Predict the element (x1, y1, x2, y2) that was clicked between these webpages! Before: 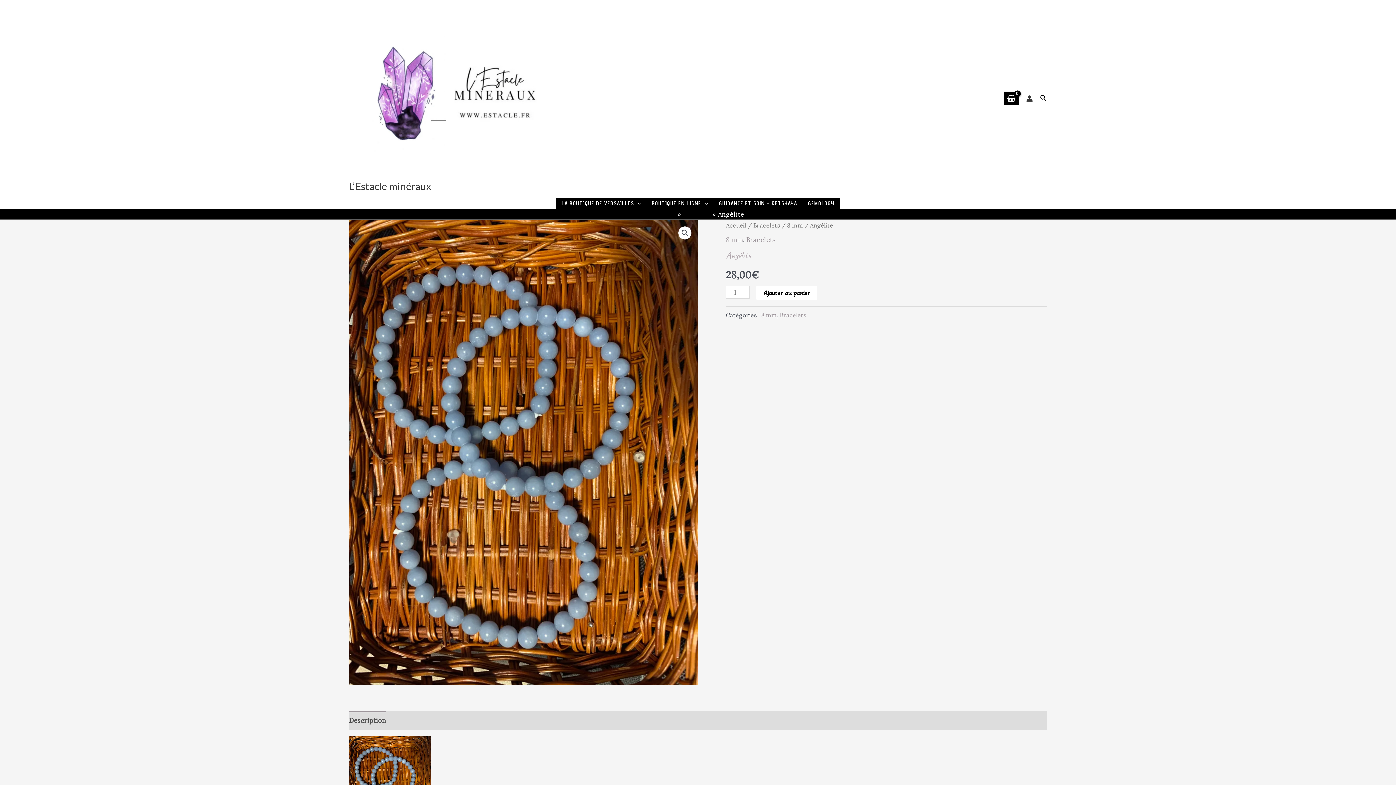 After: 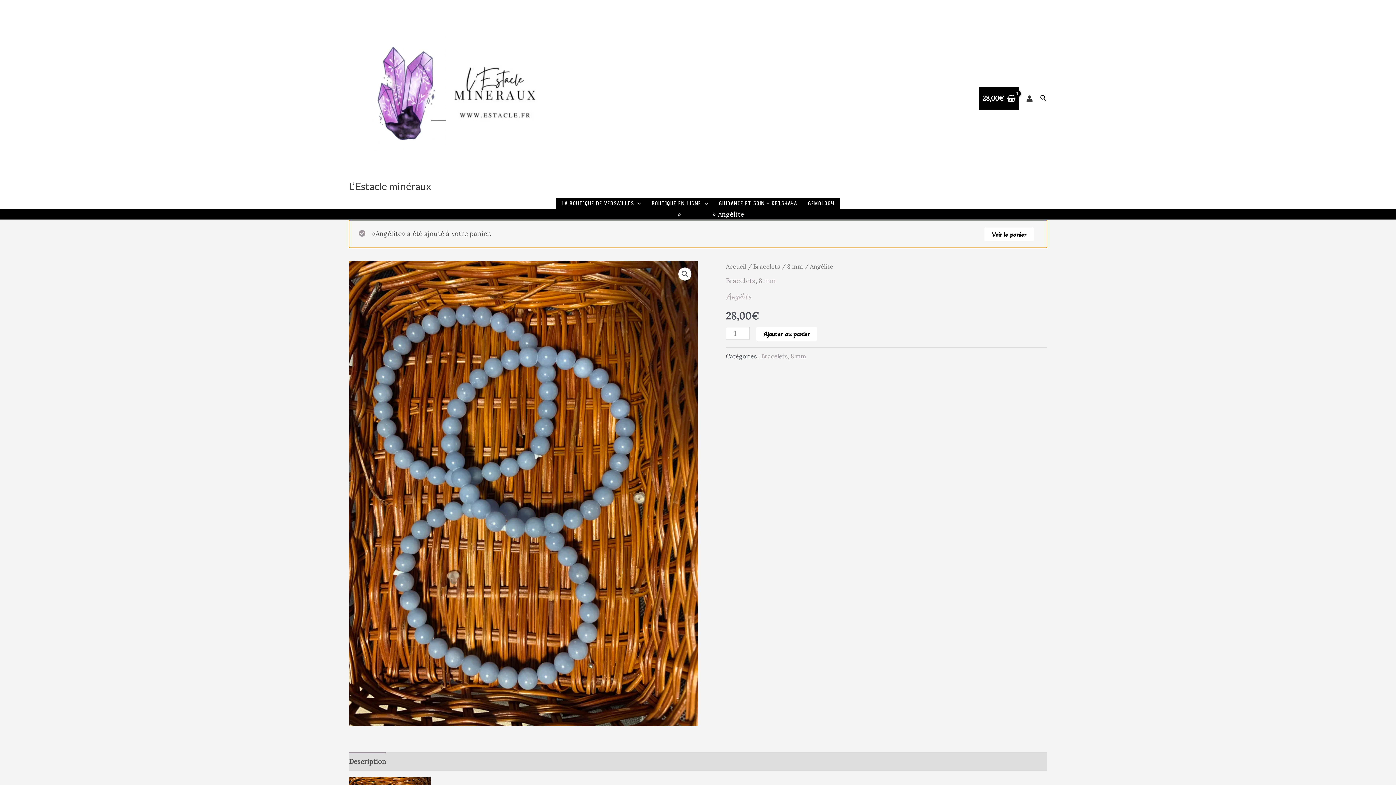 Action: bbox: (756, 286, 817, 299) label: Ajouter au panier